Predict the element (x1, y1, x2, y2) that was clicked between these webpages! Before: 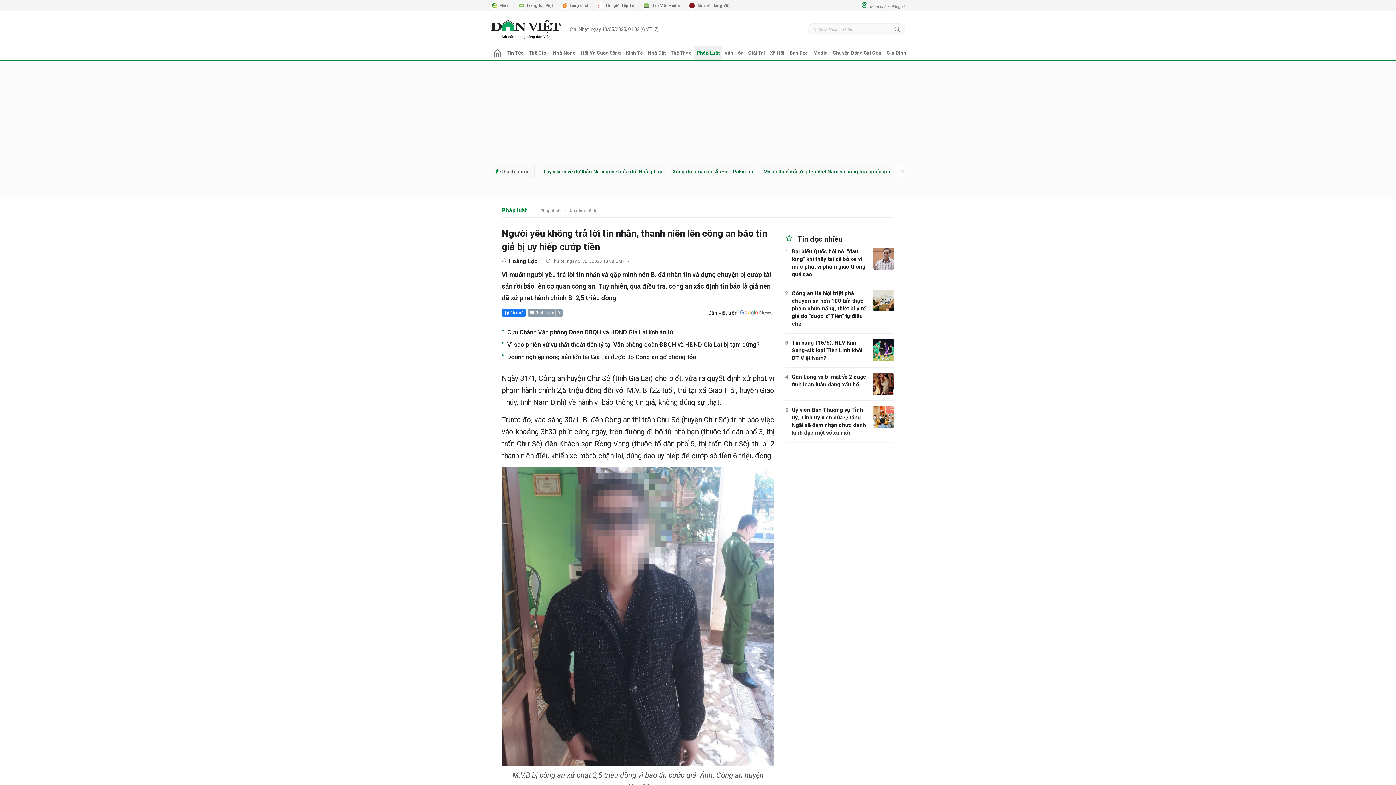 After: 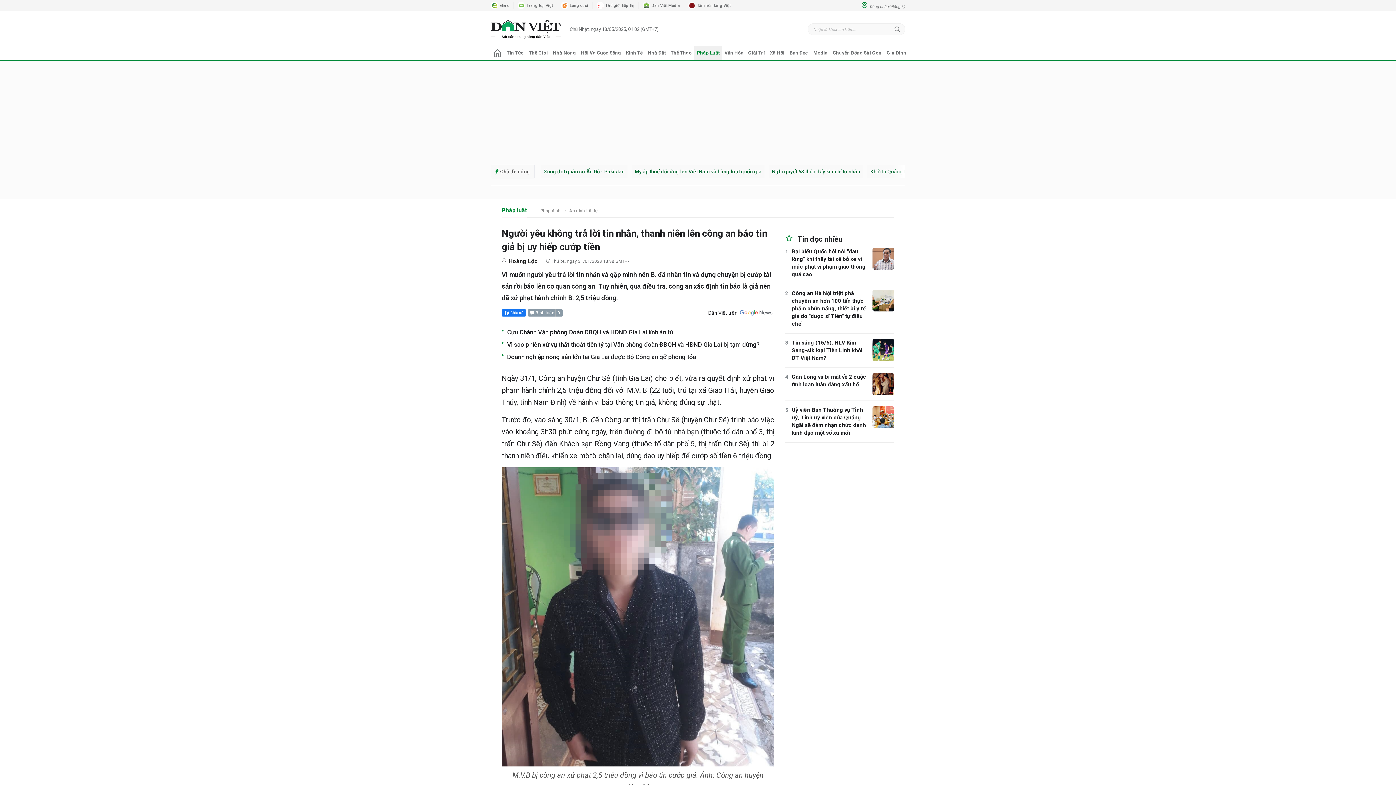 Action: bbox: (785, 234, 890, 244) label:  Tin đọc nhiều